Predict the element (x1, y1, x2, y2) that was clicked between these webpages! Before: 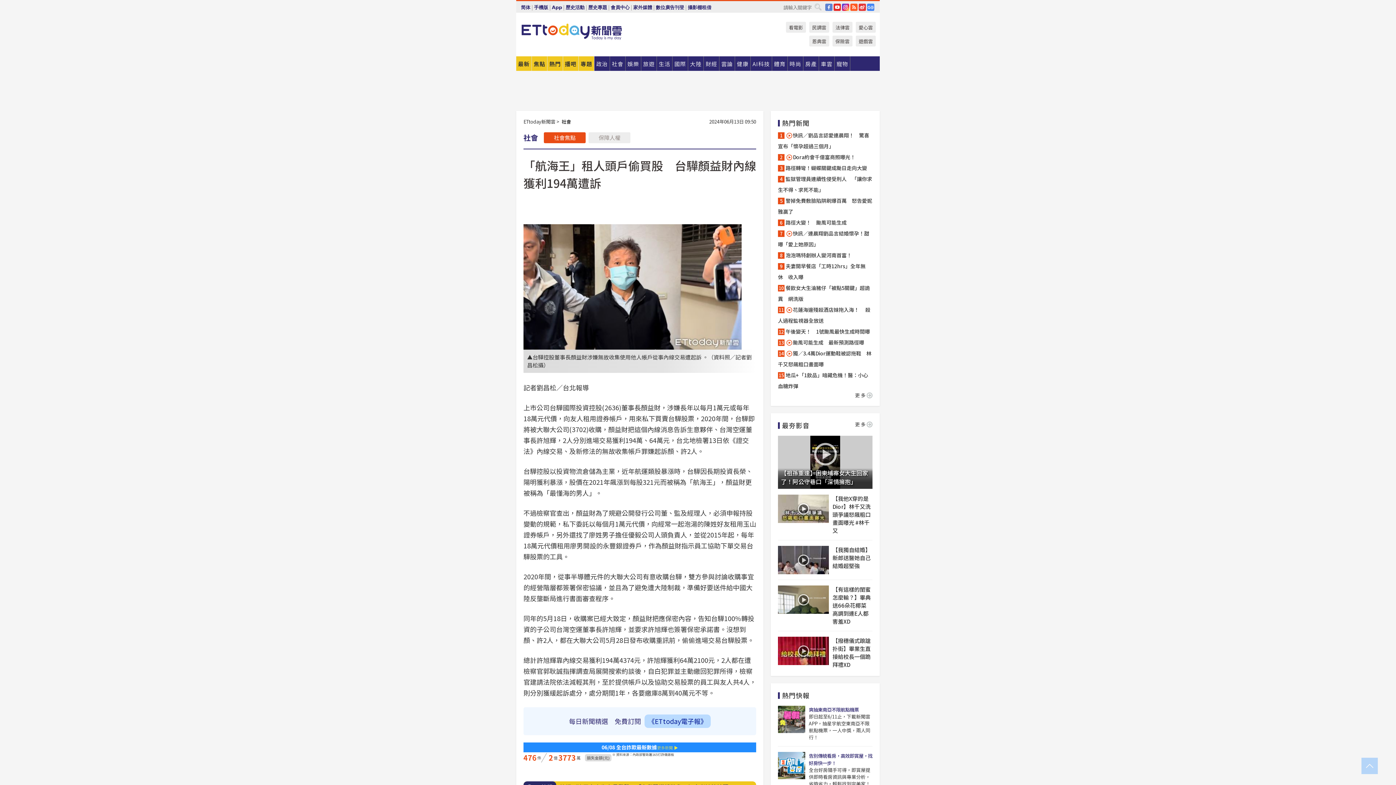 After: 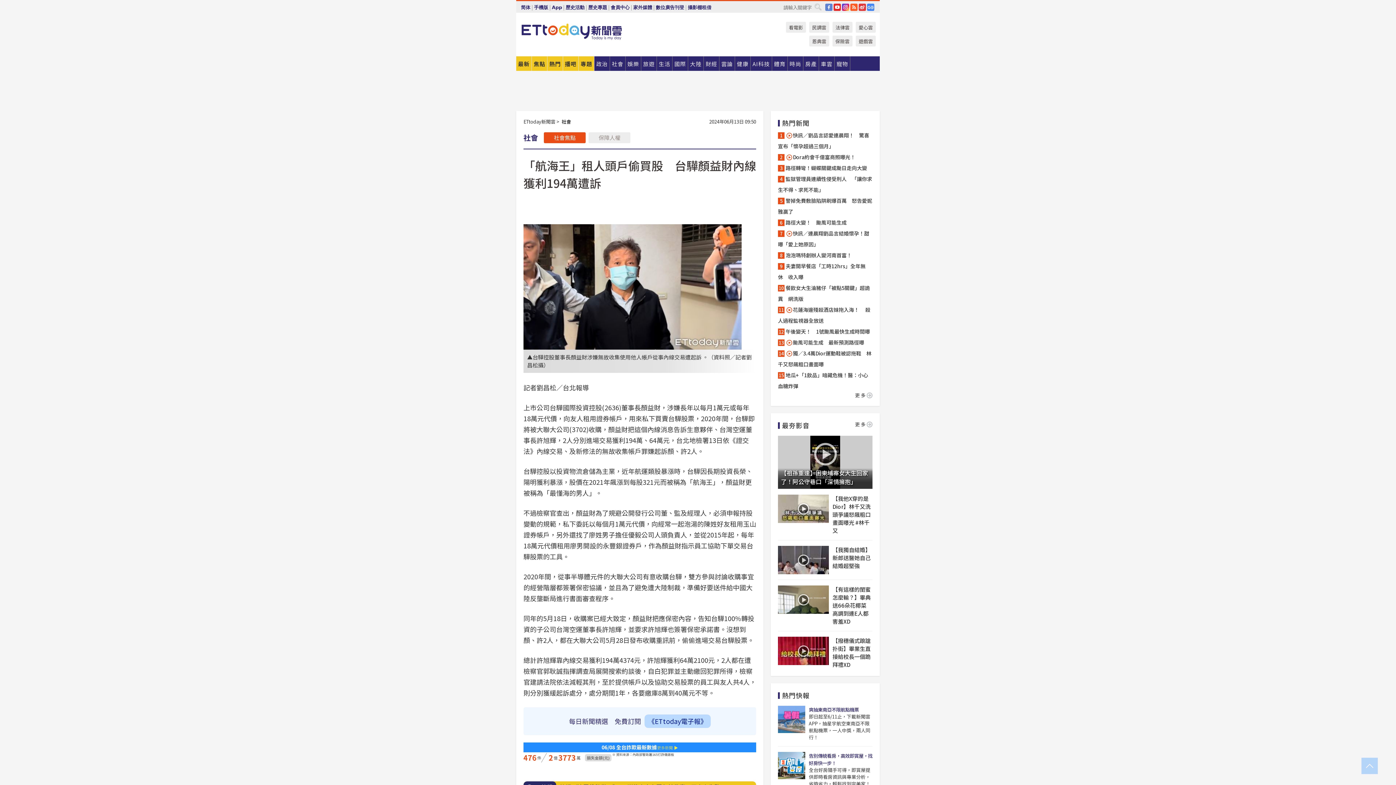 Action: label: 更多新聞 bbox: (657, 744, 678, 750)